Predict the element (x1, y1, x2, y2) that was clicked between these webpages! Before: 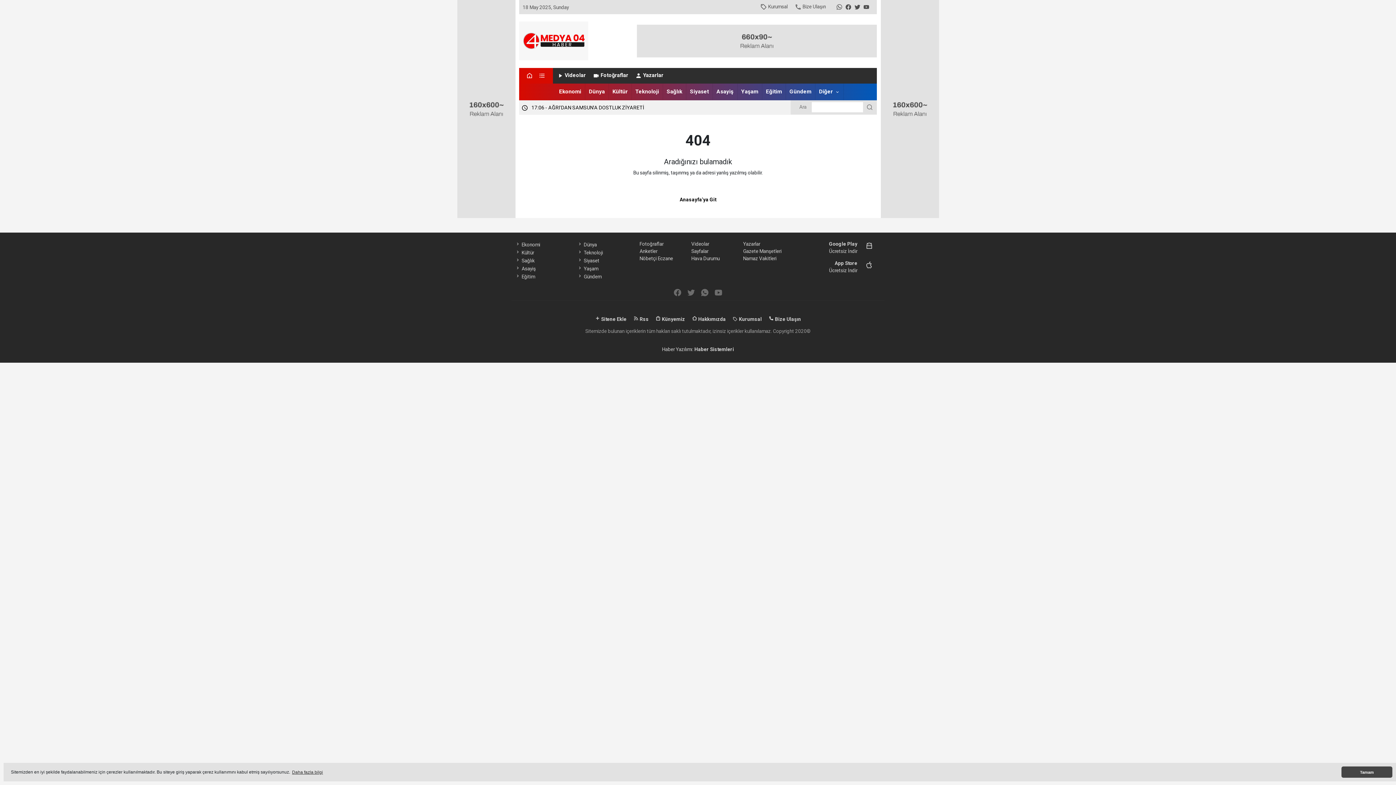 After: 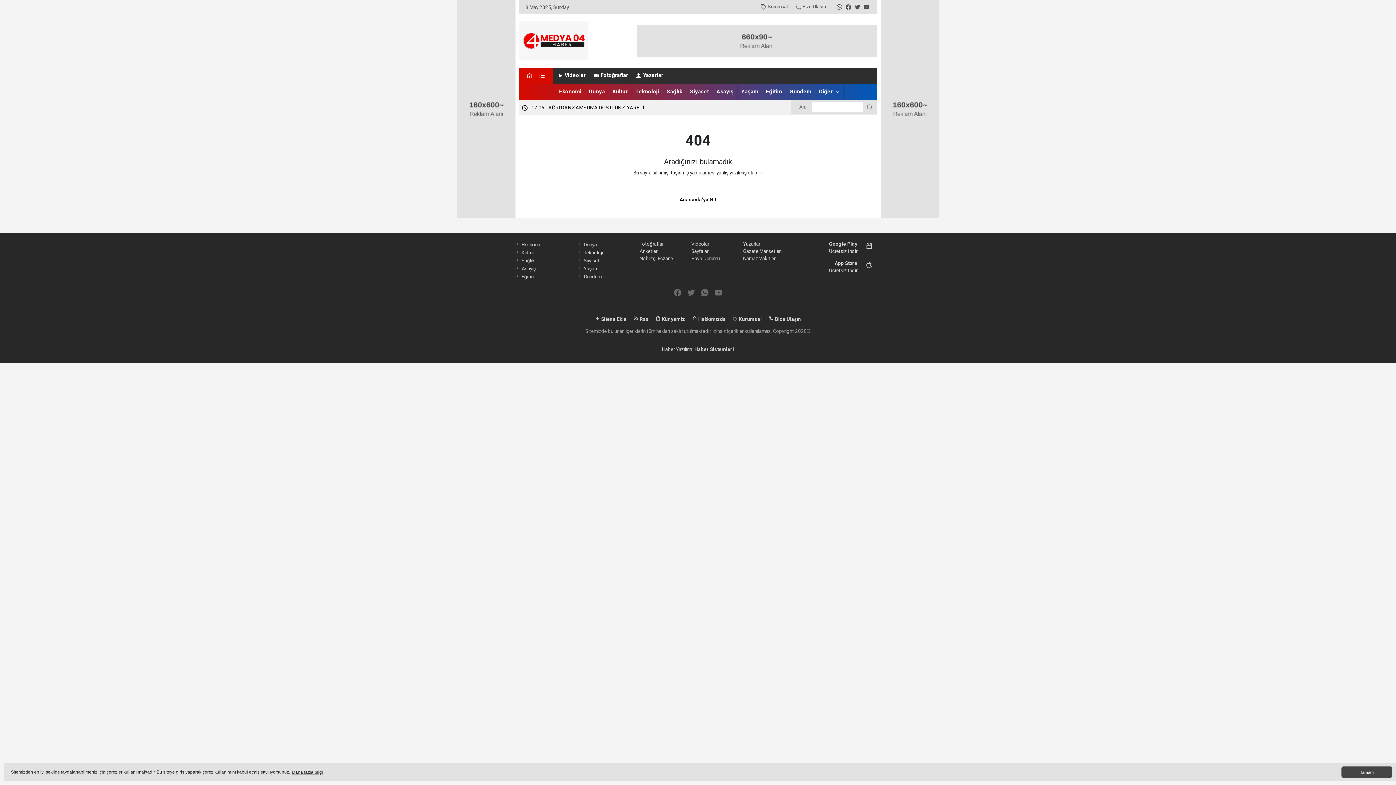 Action: bbox: (715, 353, 747, 359) label: haber yazılım